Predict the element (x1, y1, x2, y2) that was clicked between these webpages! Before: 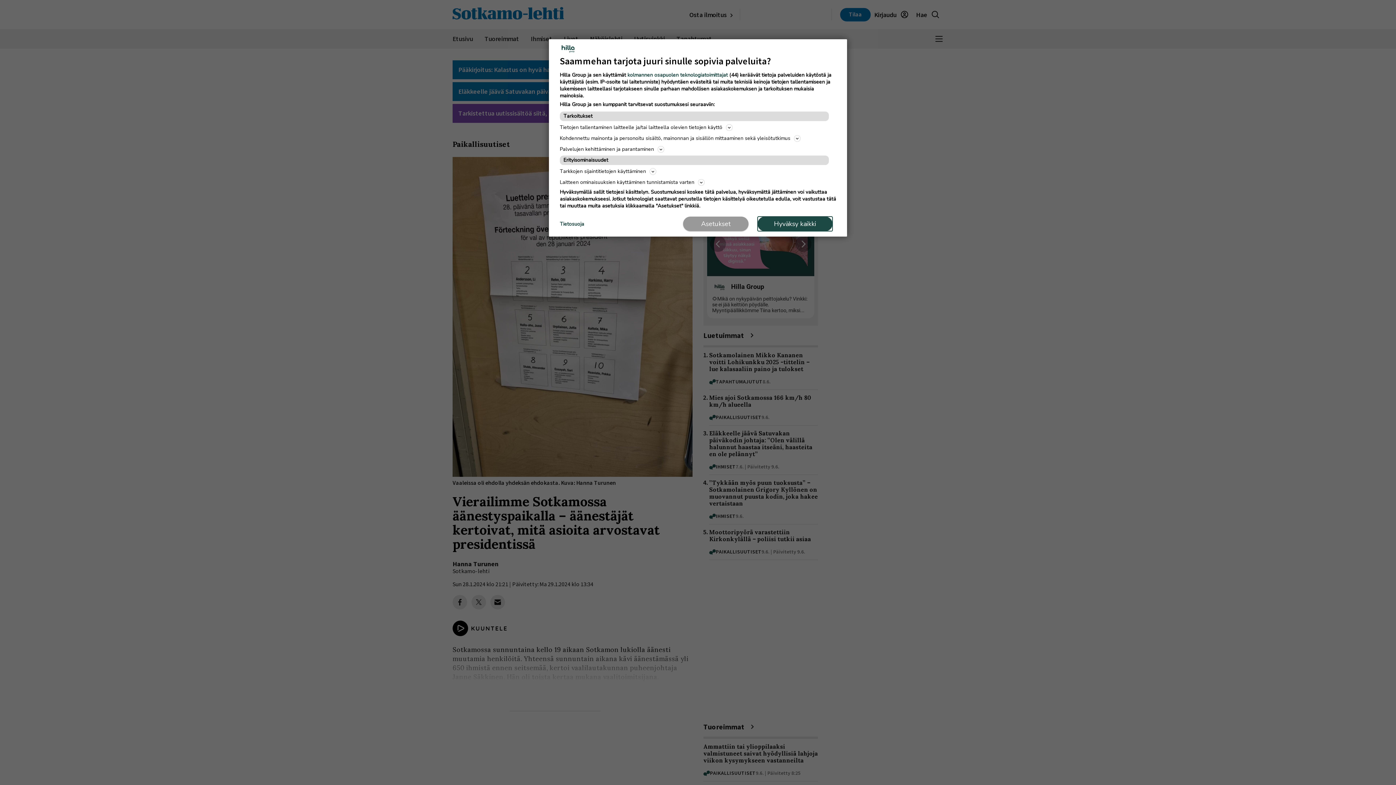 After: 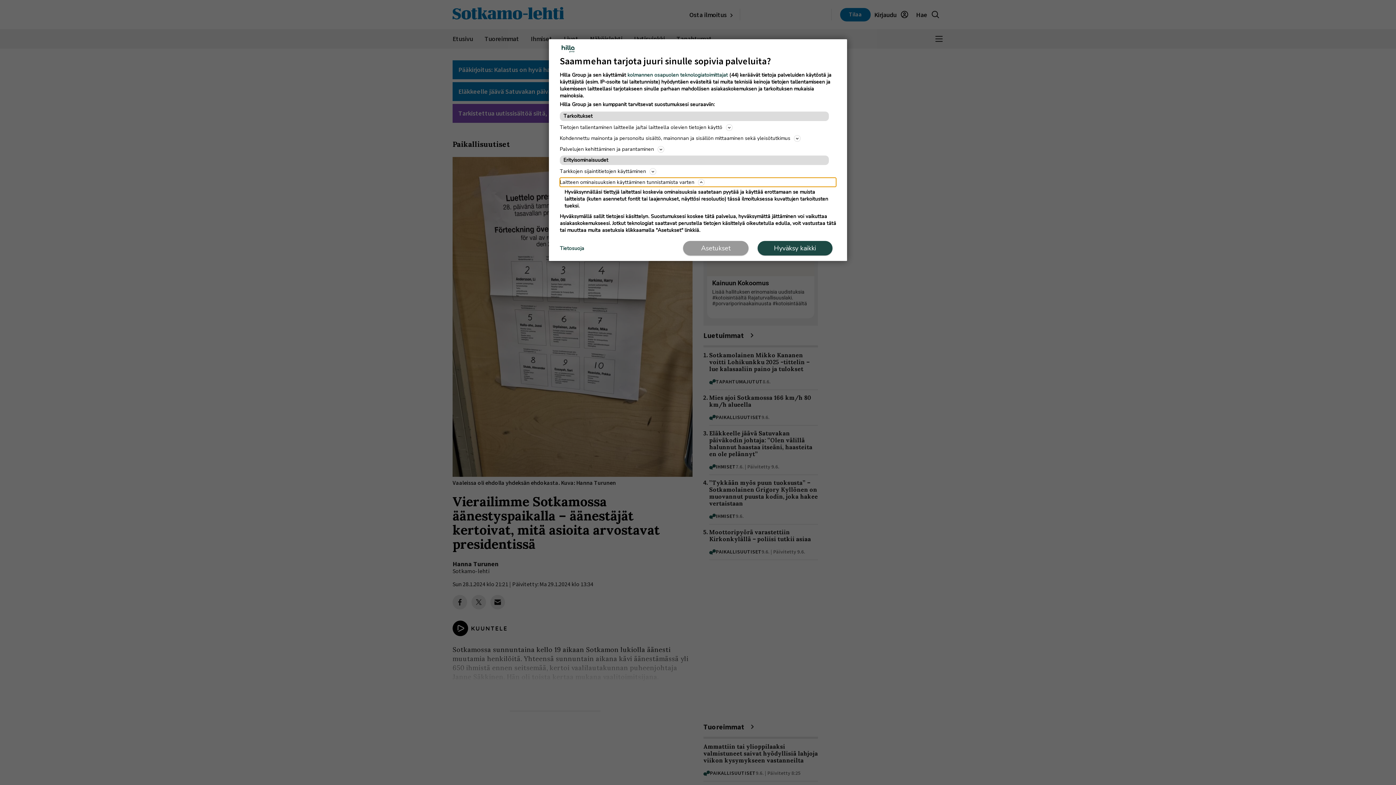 Action: label: Laitteen ominaisuuksien käyttäminen tunnistamista varten bbox: (560, 177, 836, 186)